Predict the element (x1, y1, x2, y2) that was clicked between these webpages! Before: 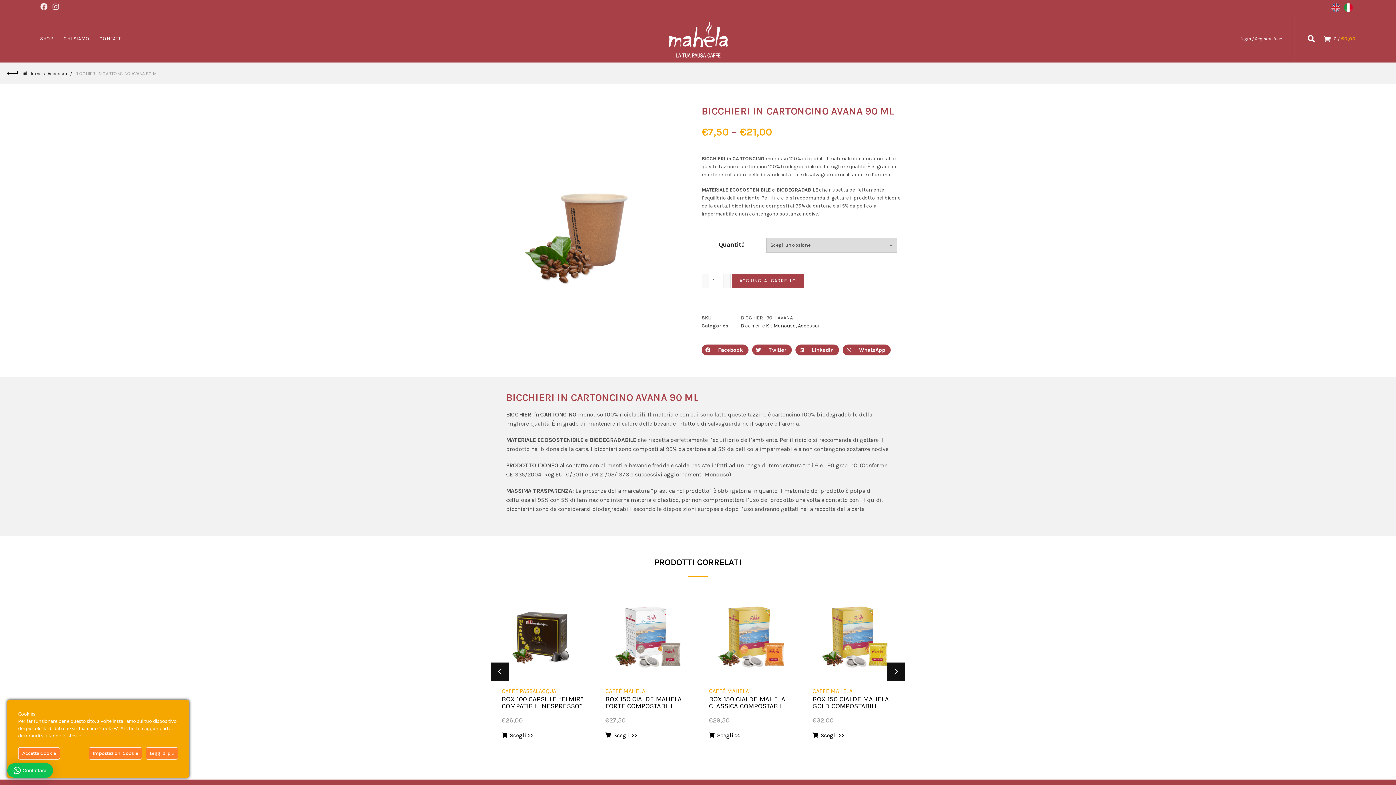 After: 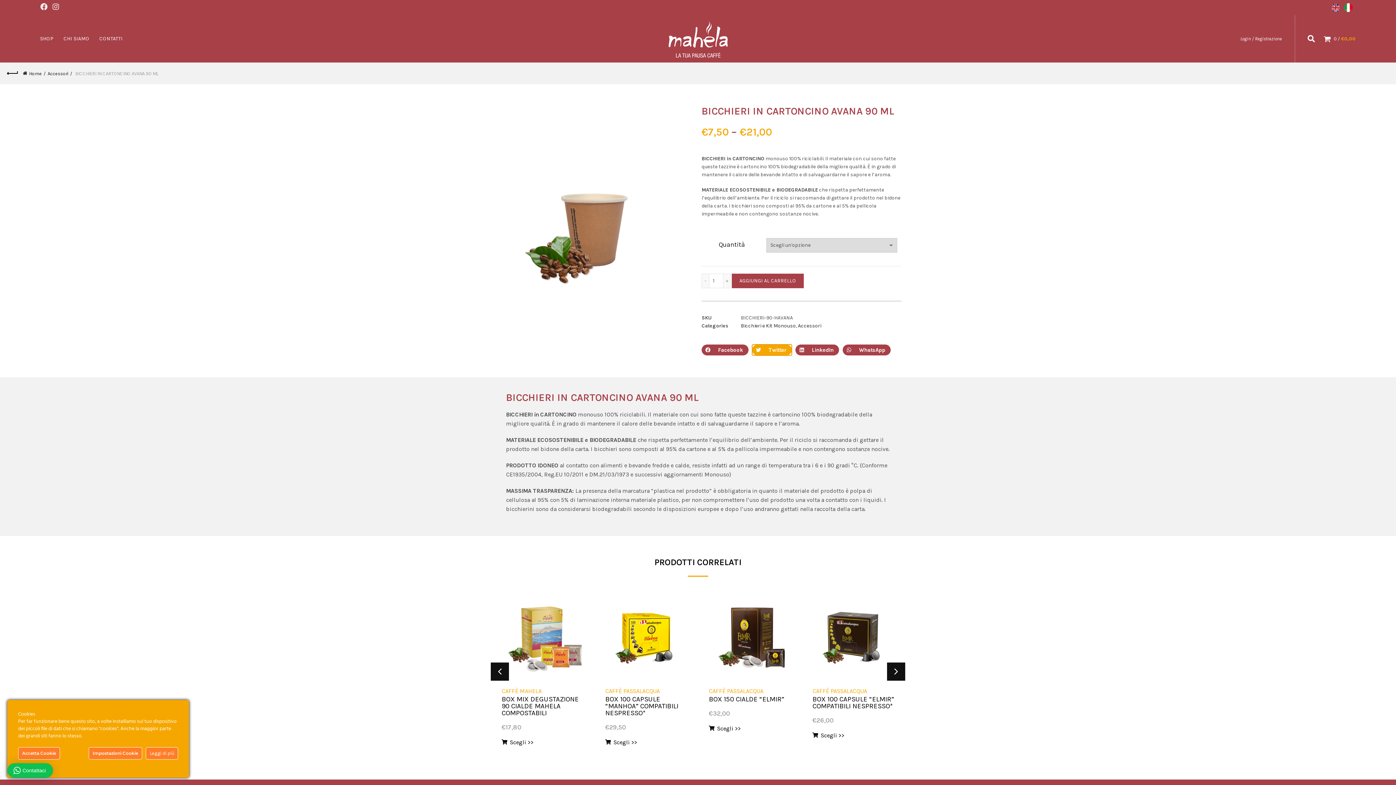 Action: label: Share on twitter bbox: (752, 344, 792, 355)